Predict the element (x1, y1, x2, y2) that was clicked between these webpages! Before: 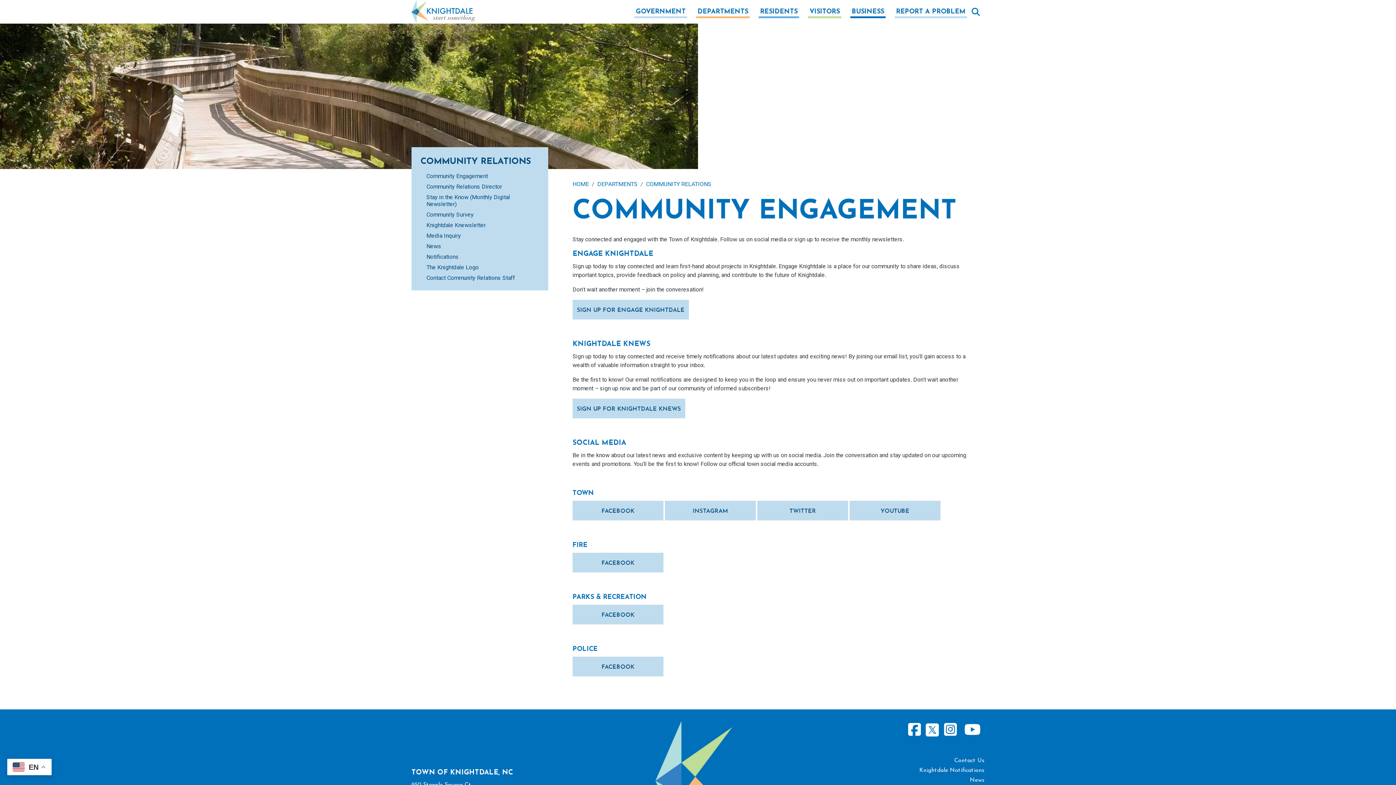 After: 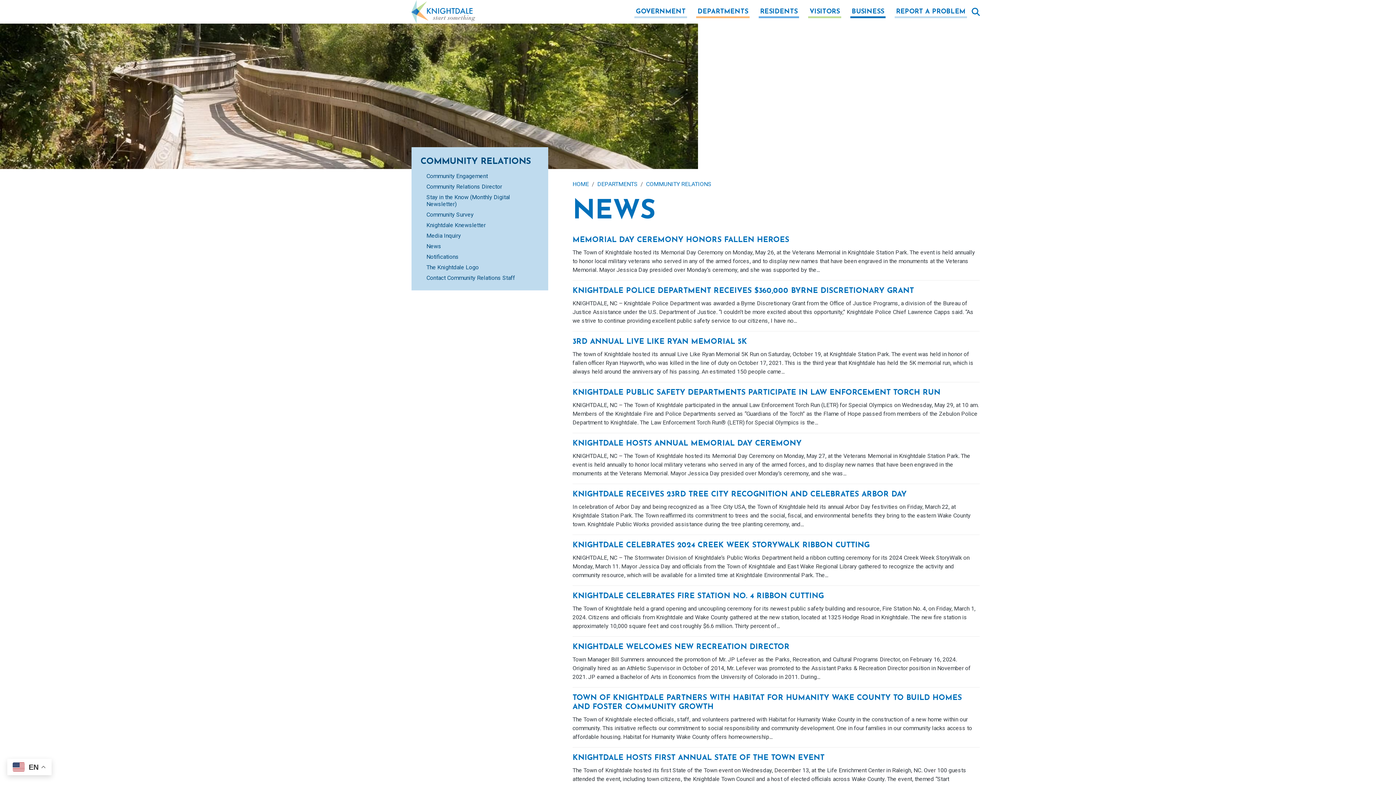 Action: bbox: (911, 776, 984, 785) label: News